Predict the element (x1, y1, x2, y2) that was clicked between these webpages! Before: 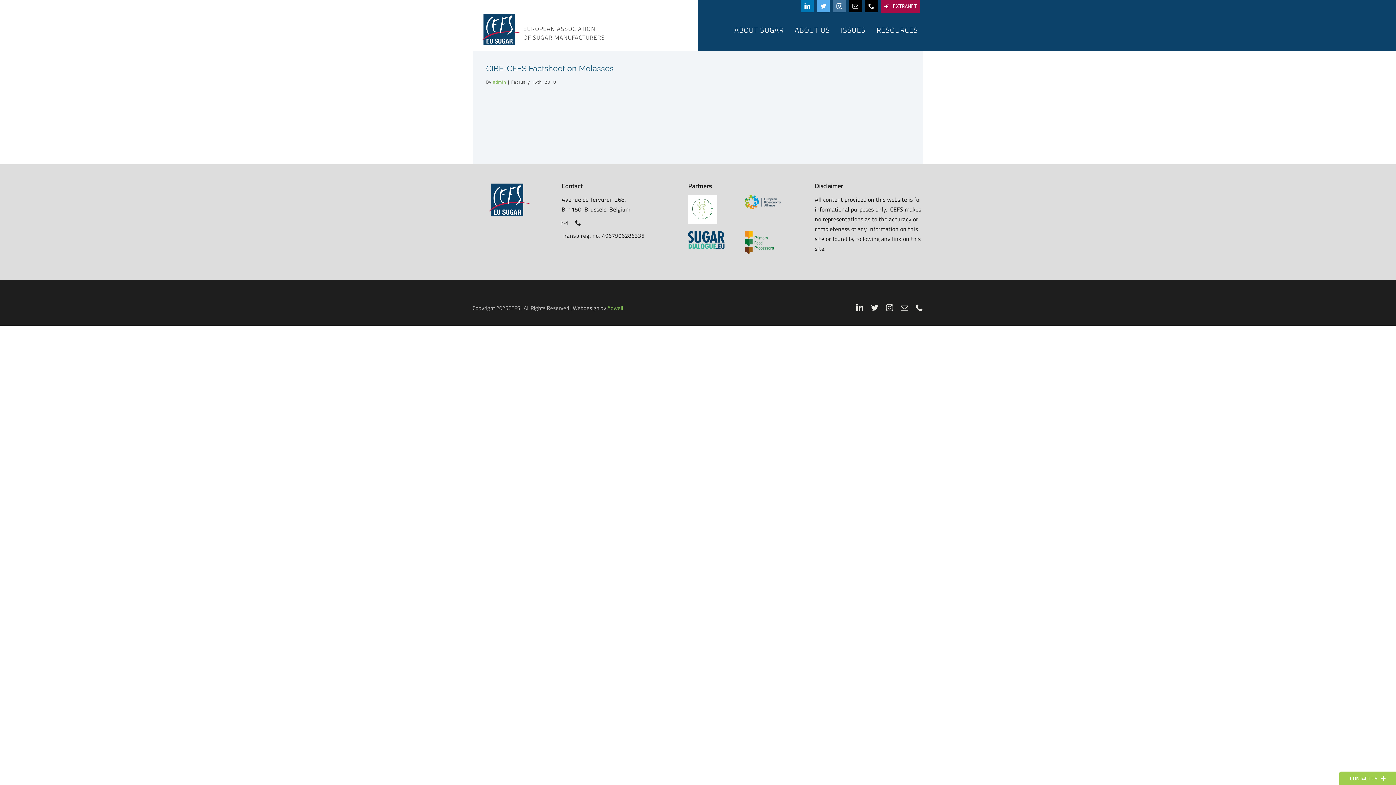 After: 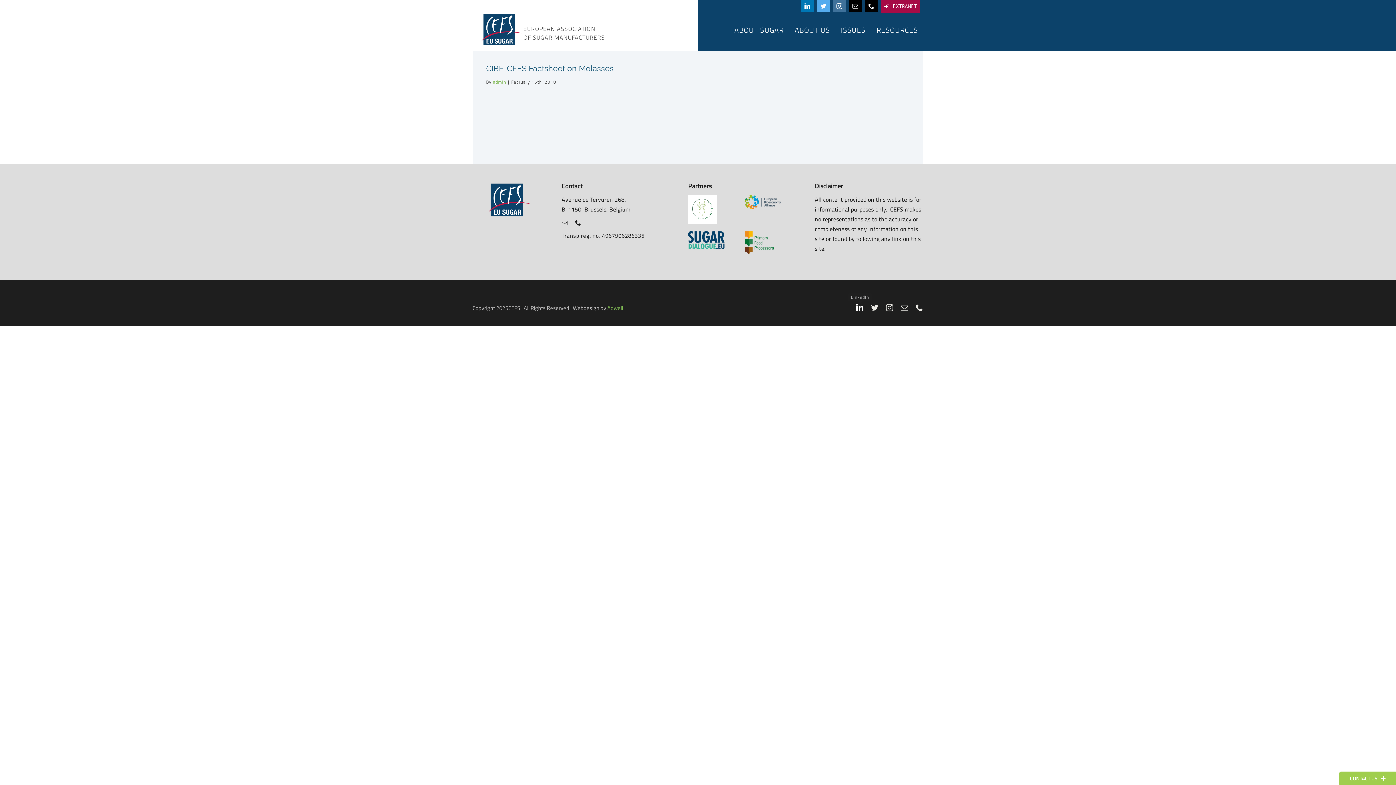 Action: label: linkedin bbox: (856, 304, 864, 311)